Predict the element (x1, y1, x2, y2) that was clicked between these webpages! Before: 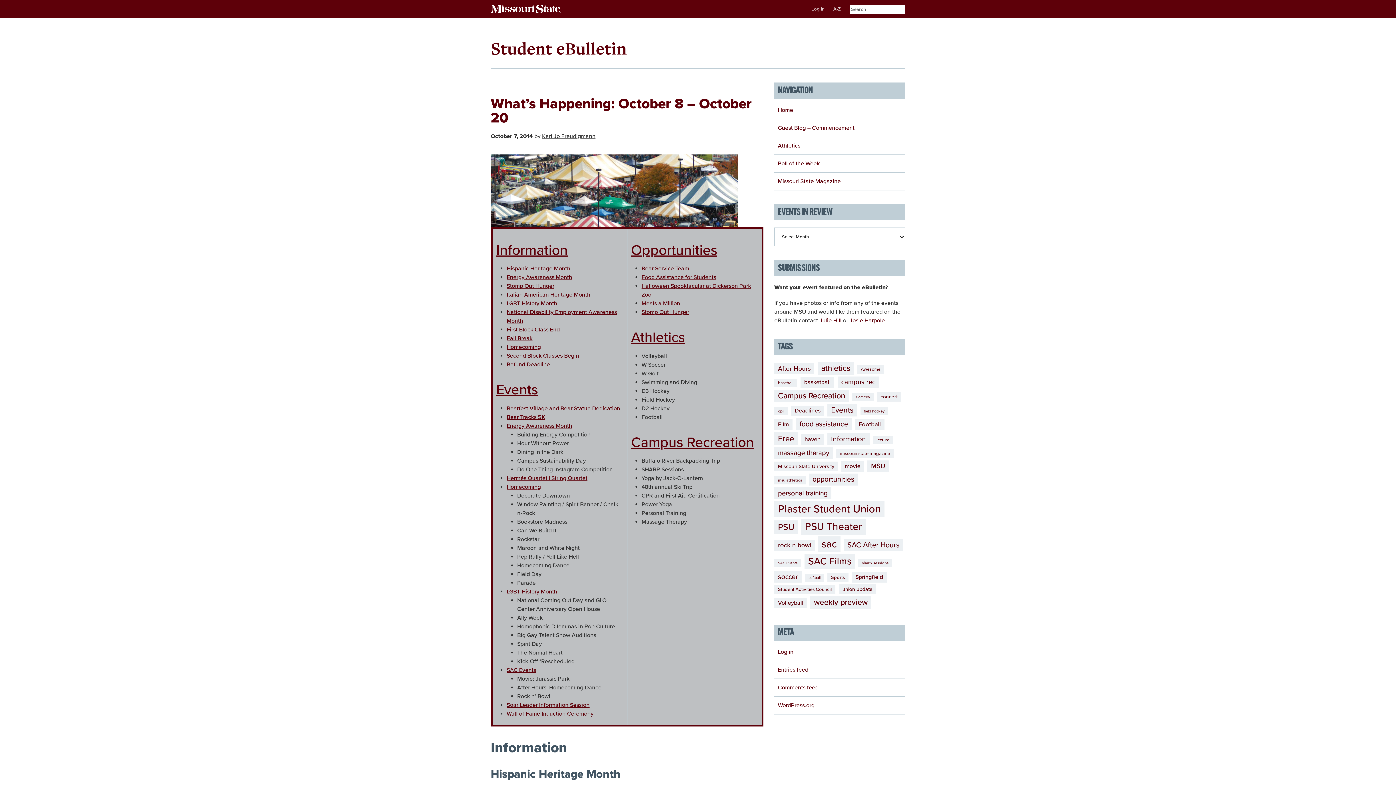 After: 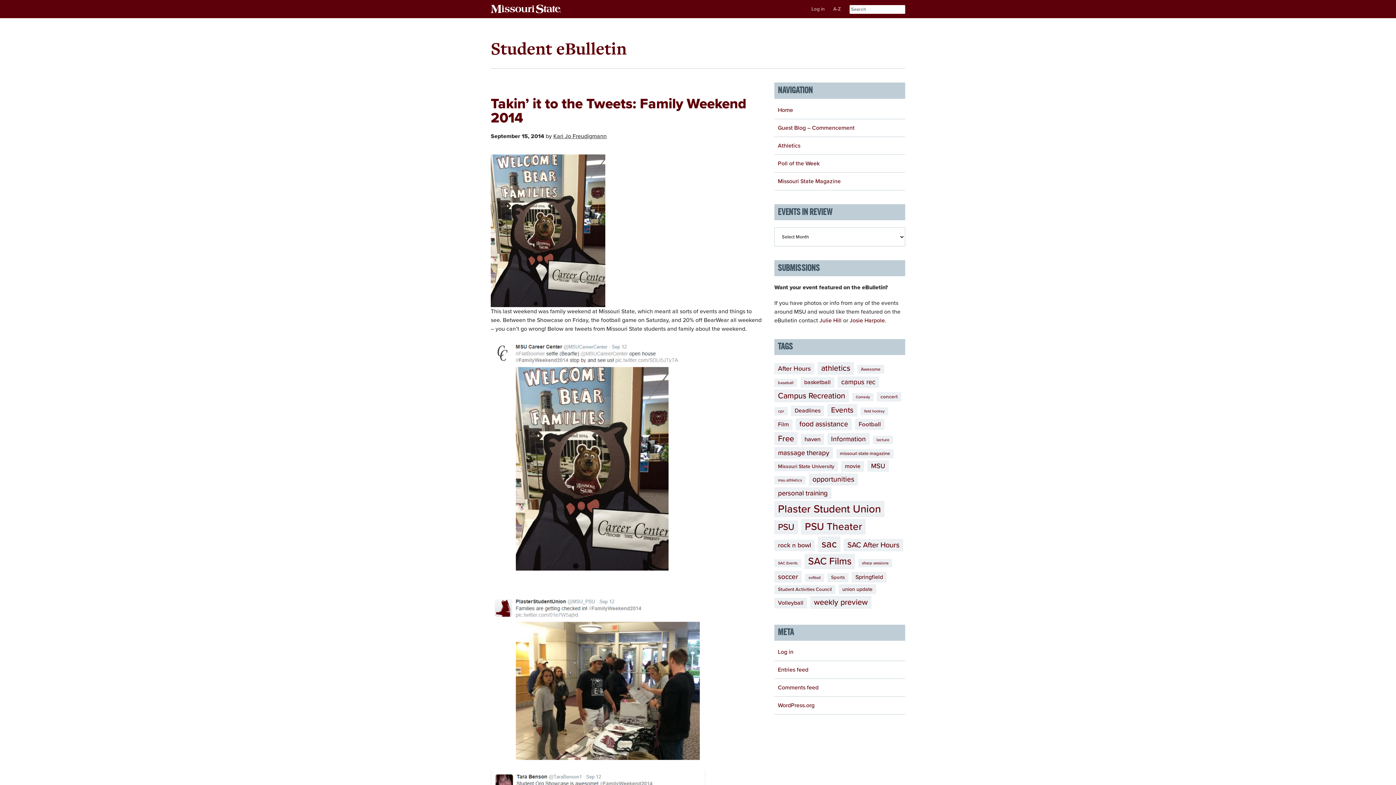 Action: bbox: (867, 460, 889, 472) label: MSU (23 items)